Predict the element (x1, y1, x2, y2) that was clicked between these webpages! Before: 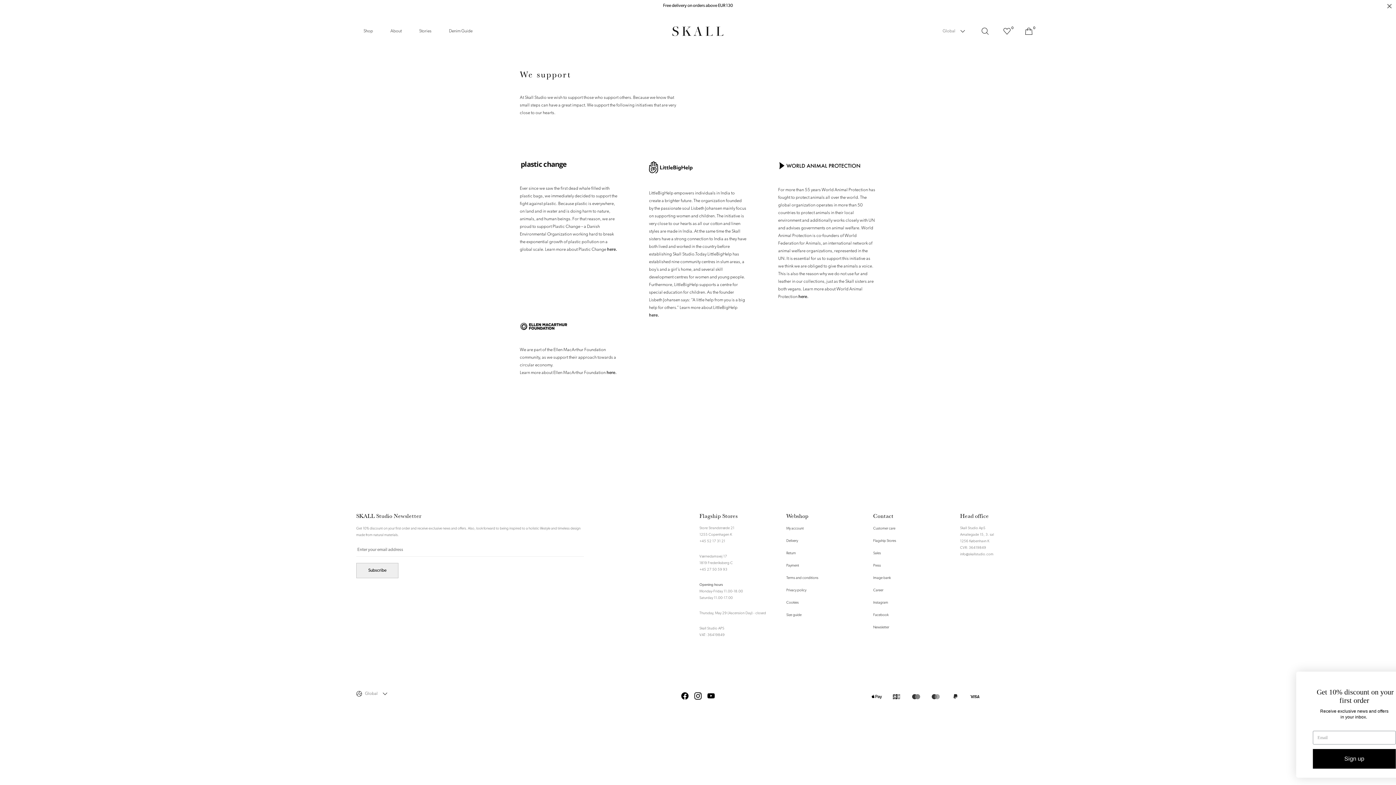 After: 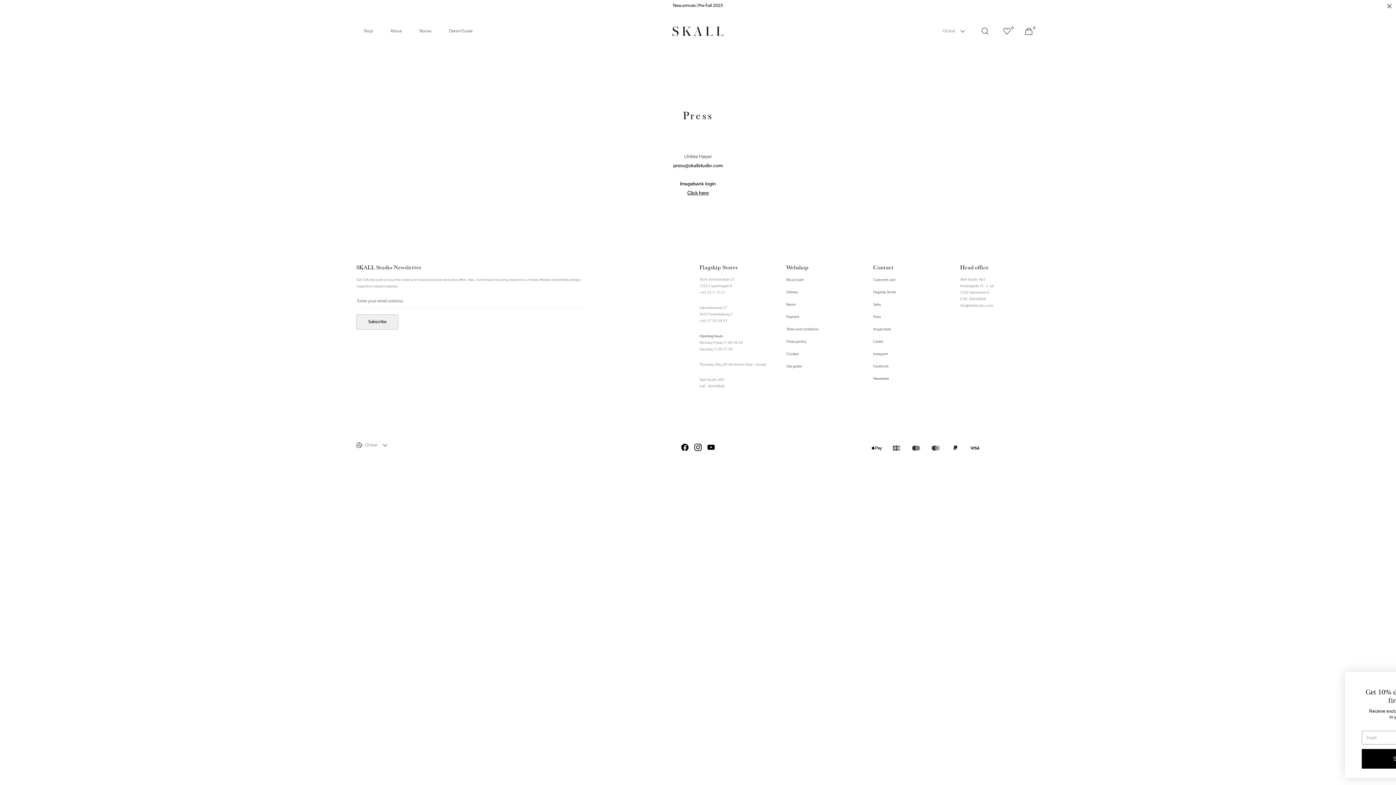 Action: bbox: (873, 564, 881, 568) label: Press